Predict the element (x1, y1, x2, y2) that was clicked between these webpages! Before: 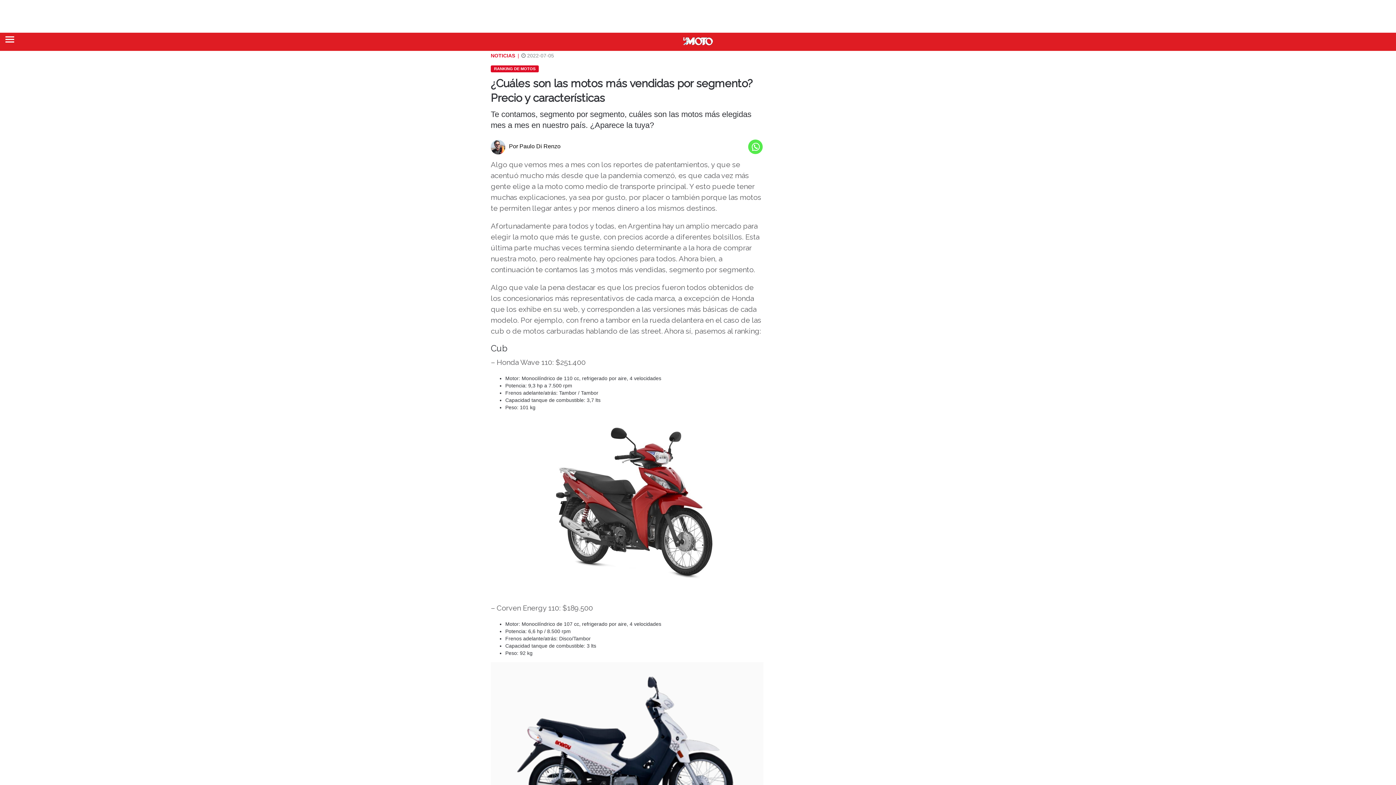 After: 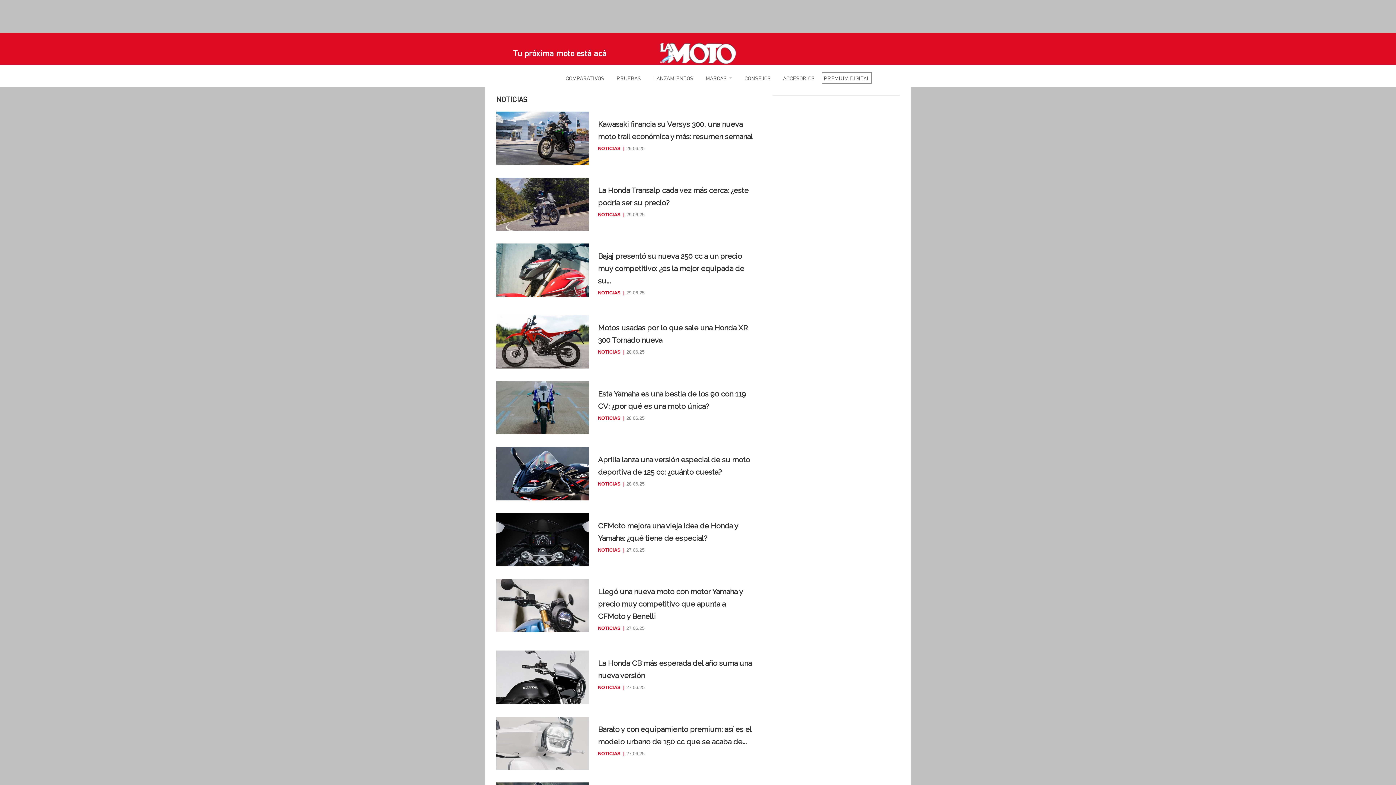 Action: label: NOTICIAS bbox: (490, 52, 515, 59)